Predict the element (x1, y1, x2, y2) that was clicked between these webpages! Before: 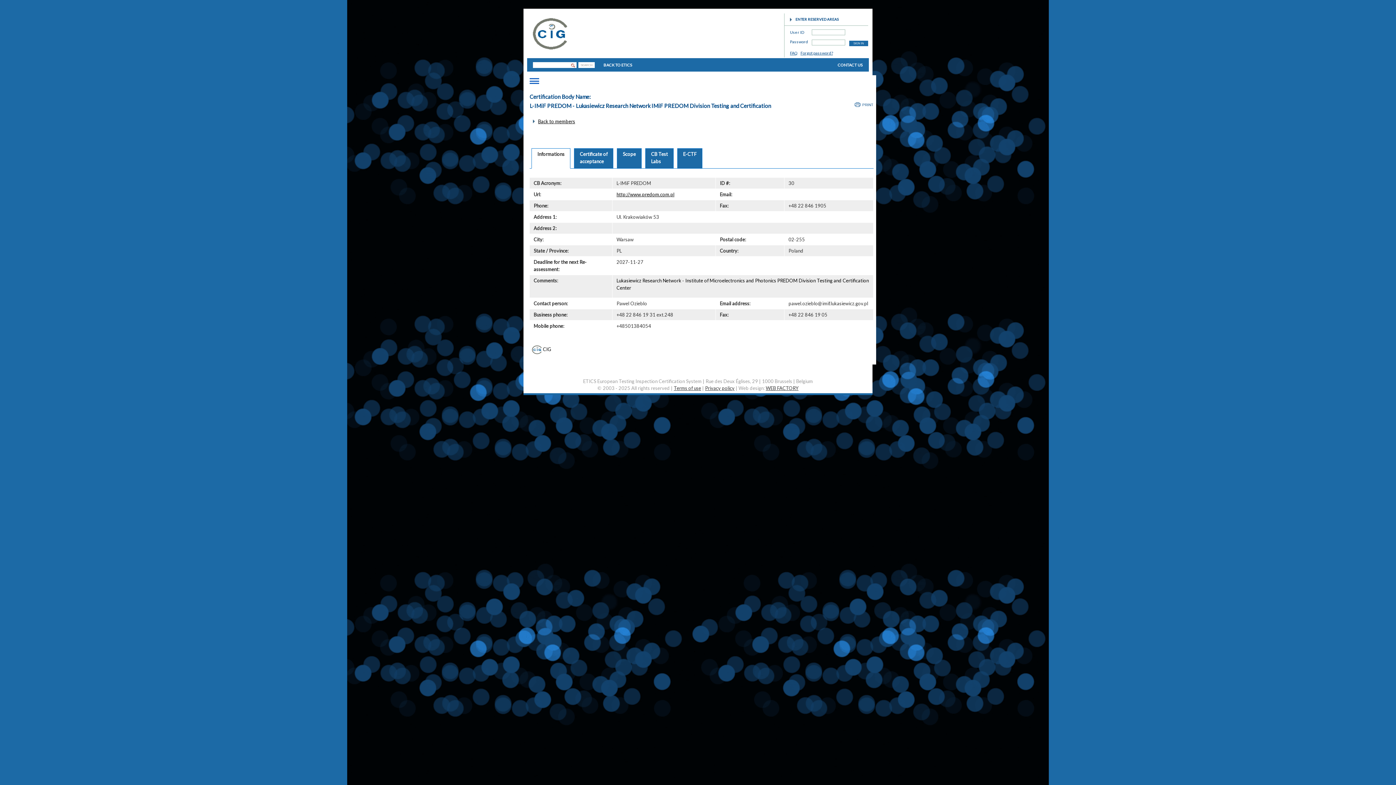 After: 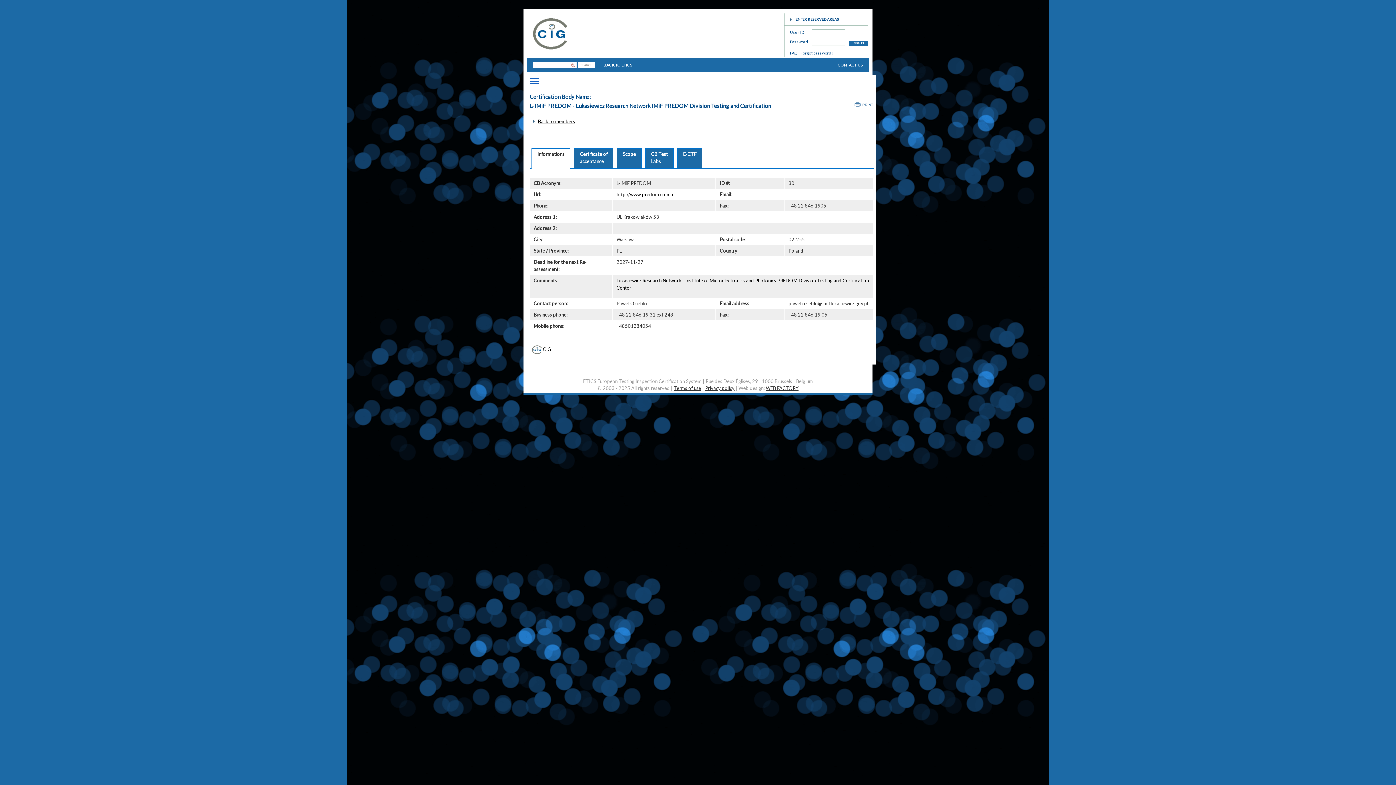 Action: bbox: (766, 385, 798, 391) label: WEB FACTORY